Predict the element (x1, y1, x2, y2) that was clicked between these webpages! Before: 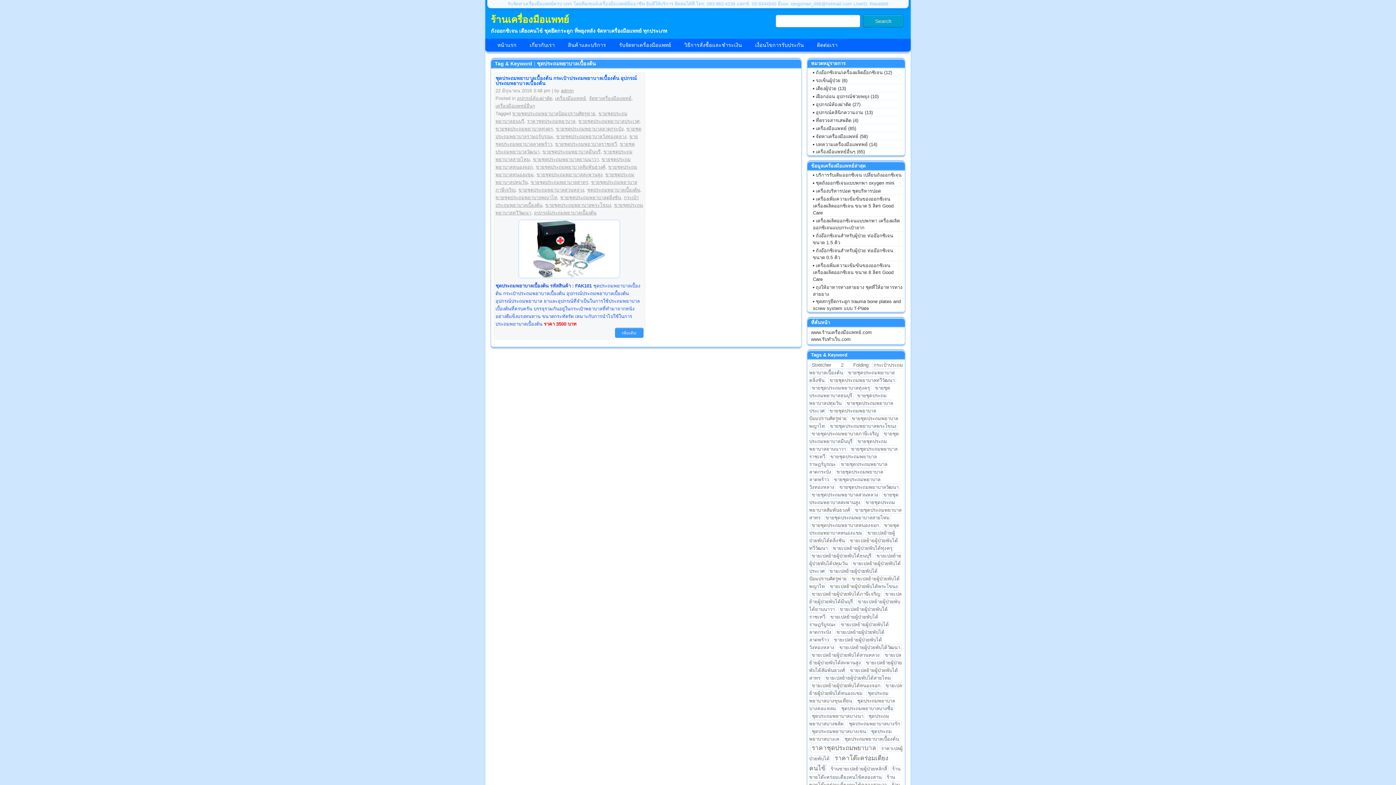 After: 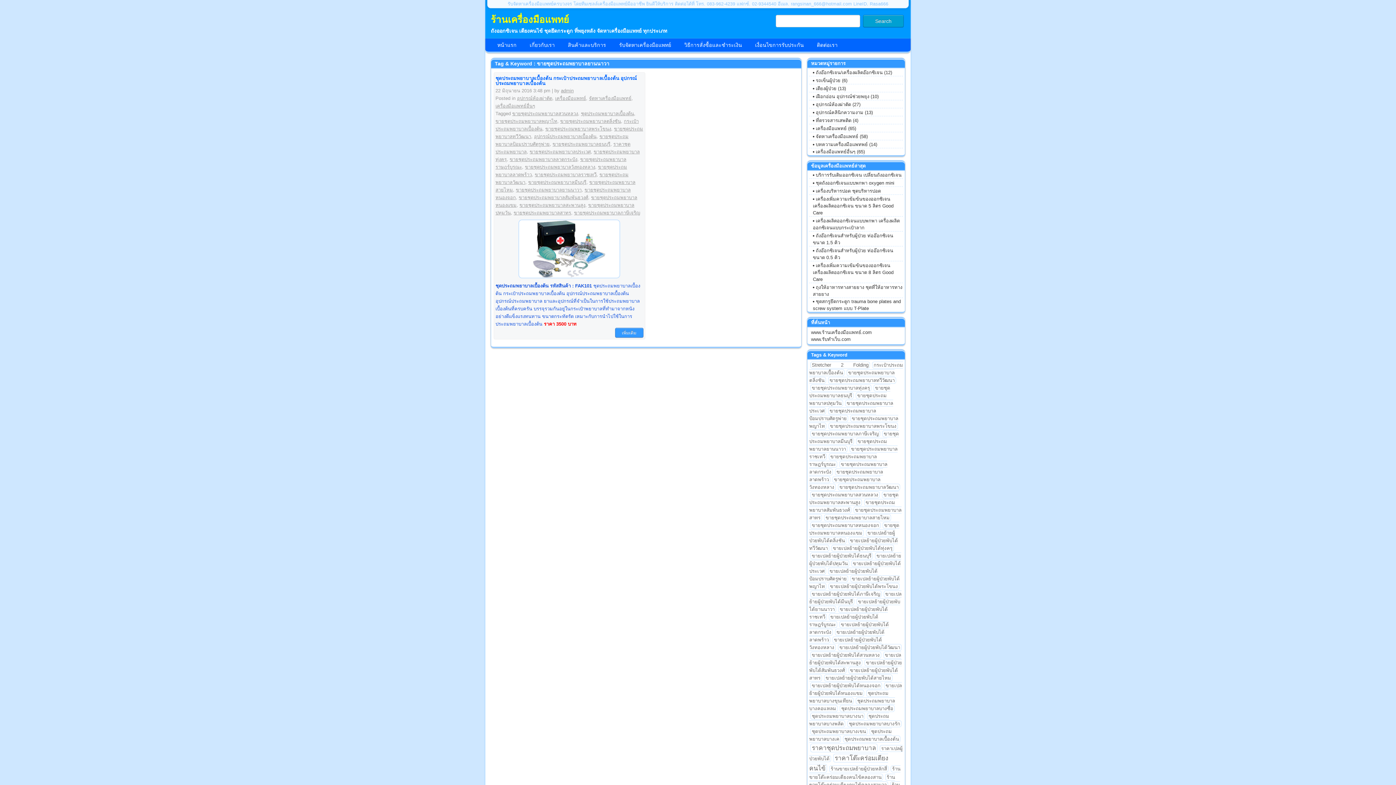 Action: label: ขายชุดประถมพยาบาลยานนาวา bbox: (533, 156, 598, 162)